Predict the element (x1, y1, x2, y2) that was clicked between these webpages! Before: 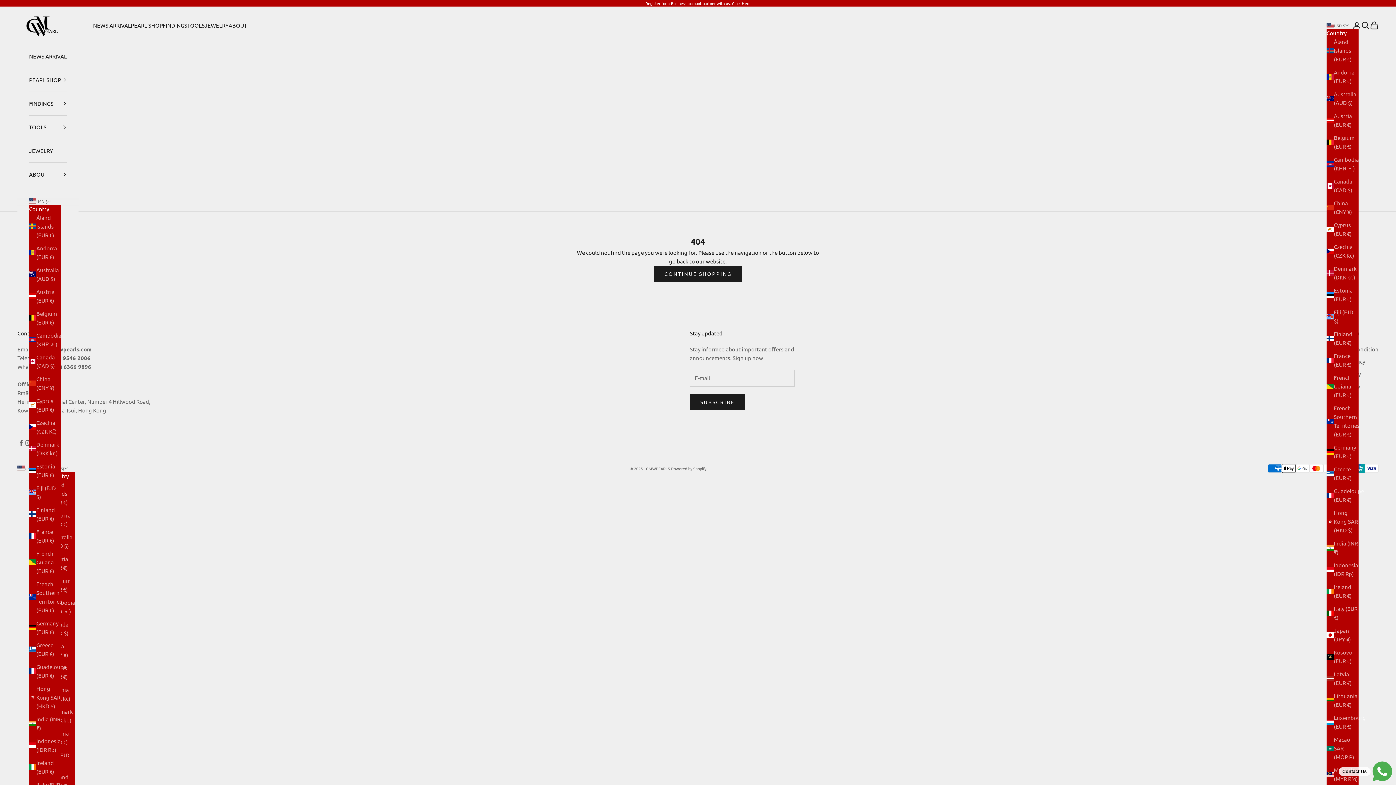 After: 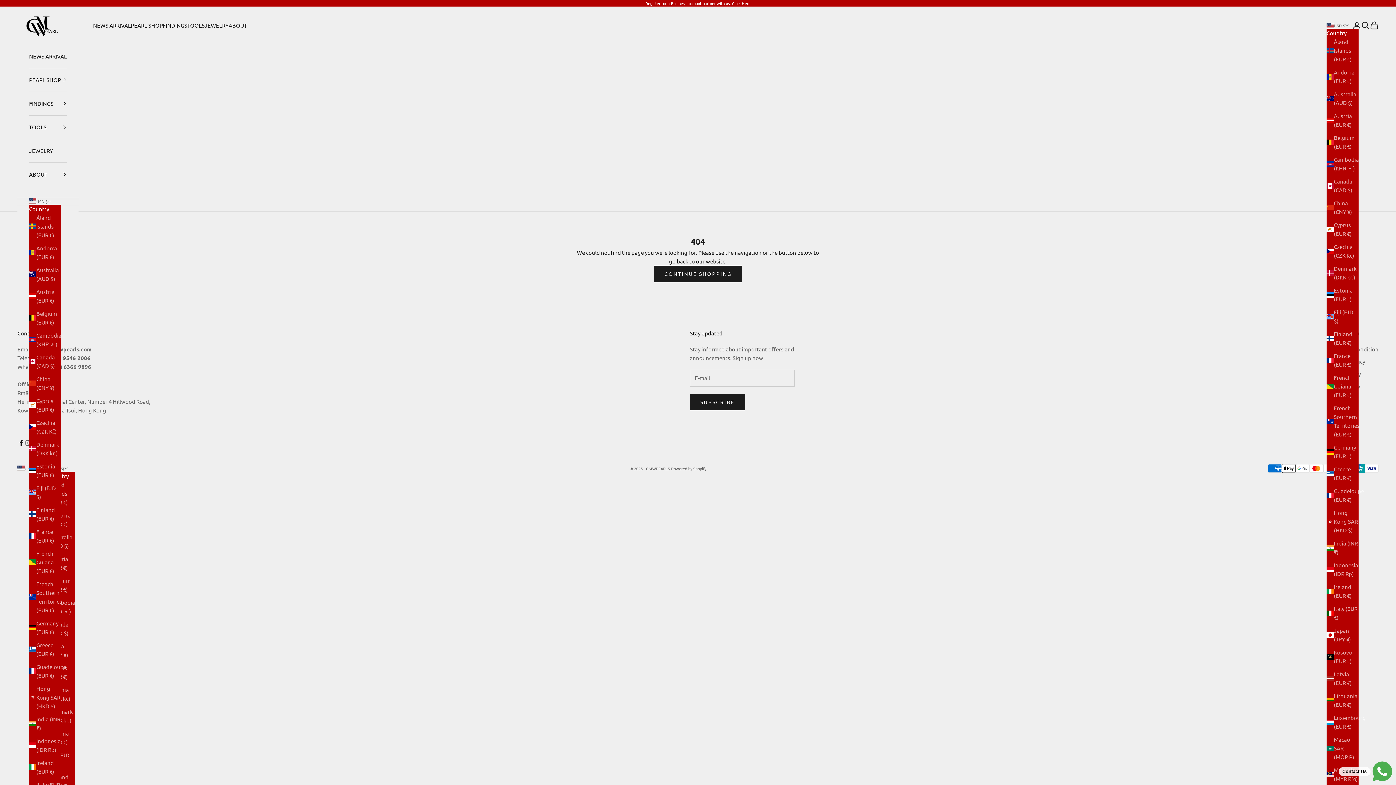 Action: label: Follow on Facebook bbox: (17, 439, 24, 446)